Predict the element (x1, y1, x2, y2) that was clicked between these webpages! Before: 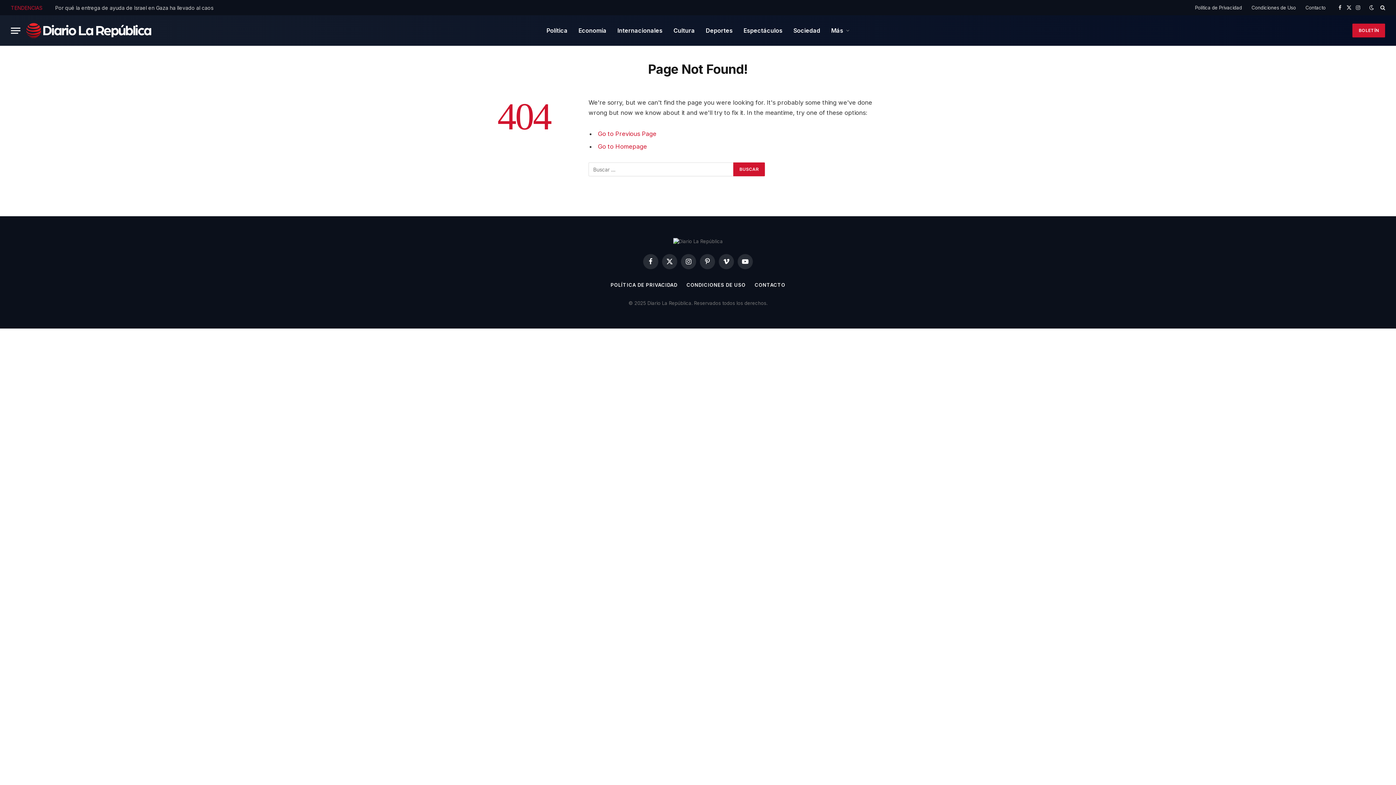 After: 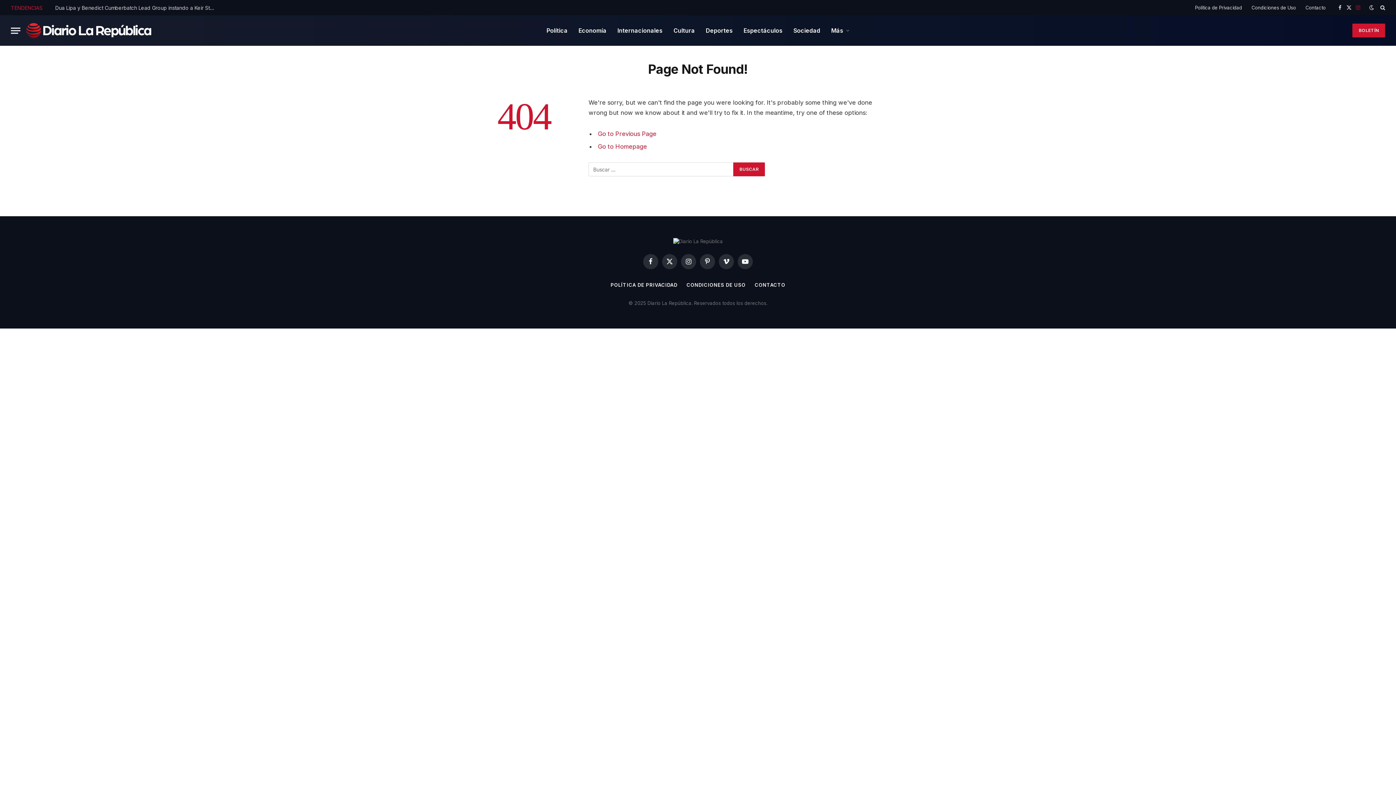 Action: label: Instagram bbox: (1354, 0, 1362, 15)